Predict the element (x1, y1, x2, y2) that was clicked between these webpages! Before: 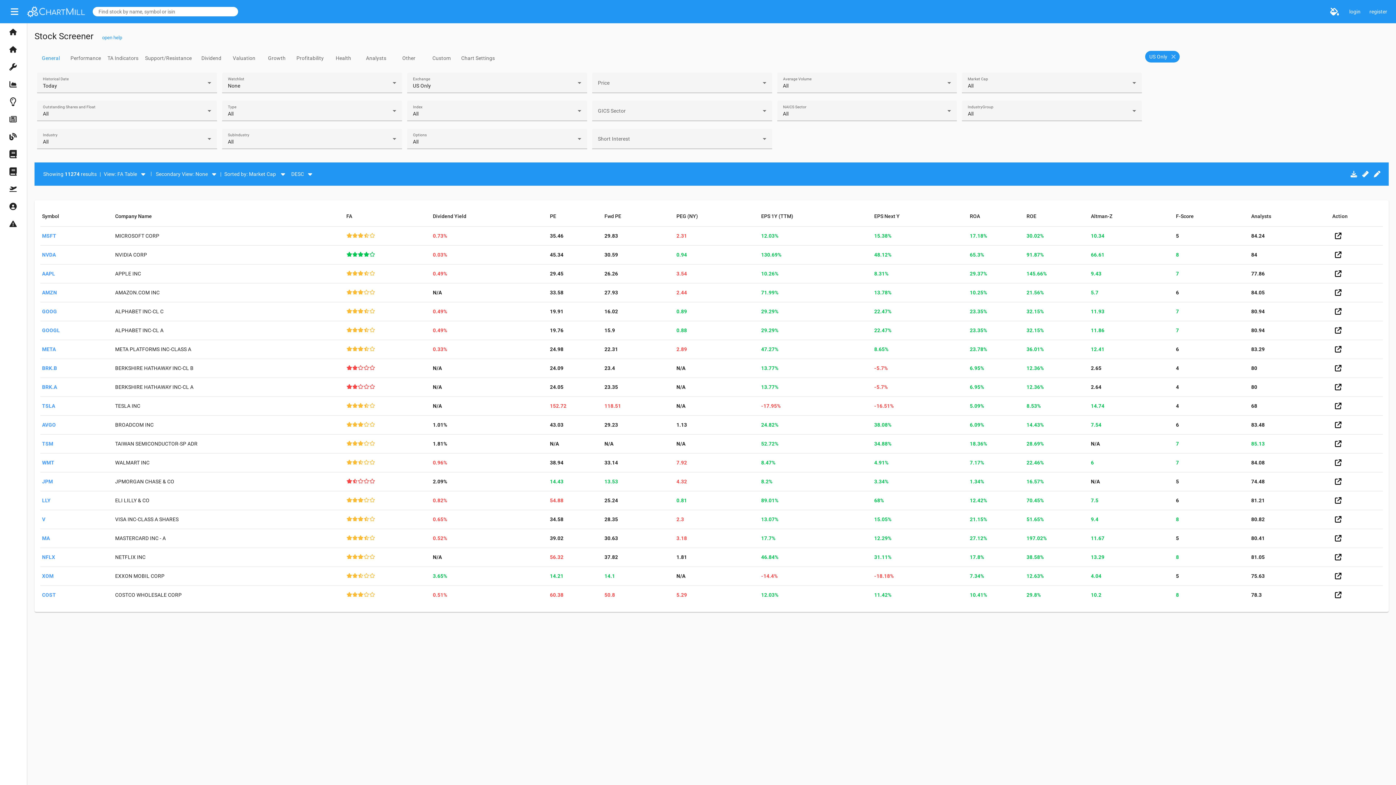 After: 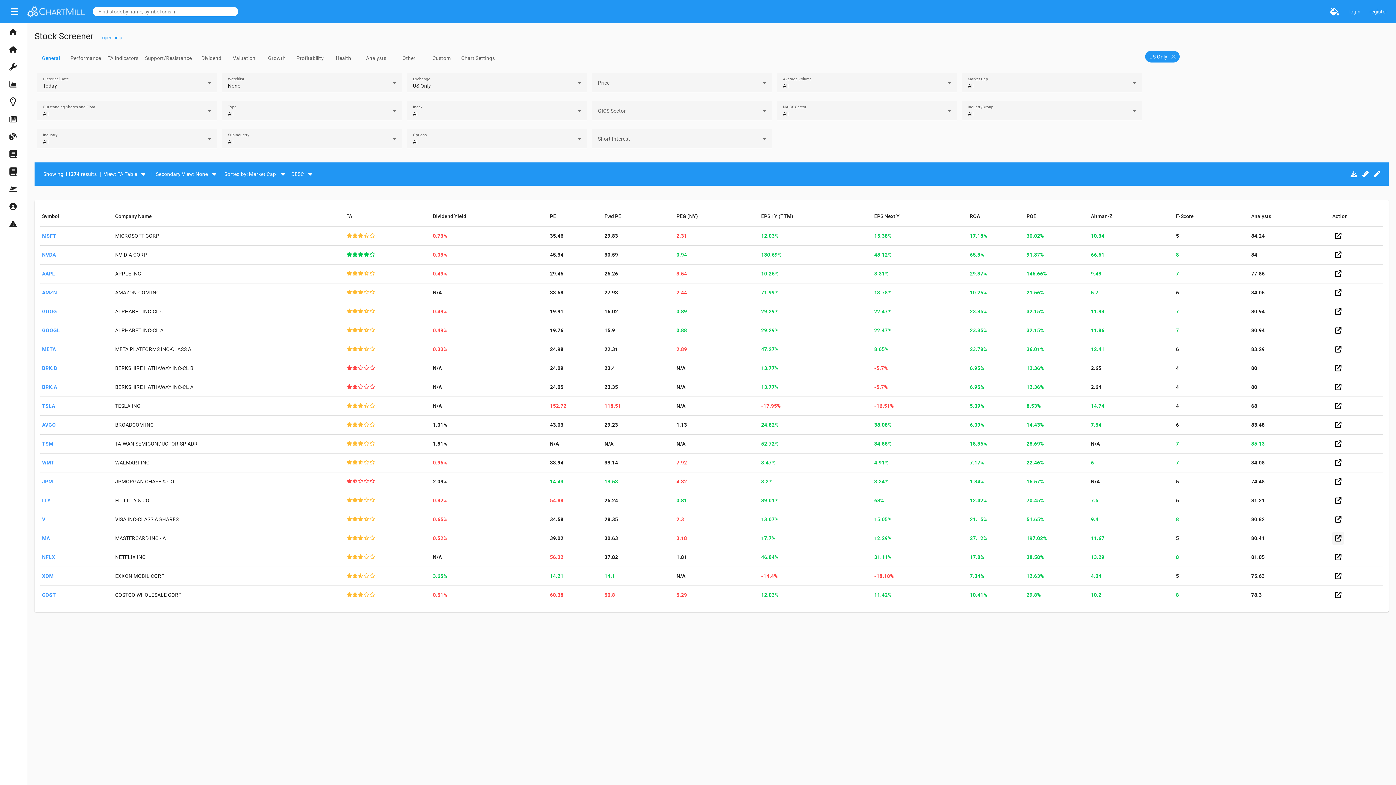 Action: bbox: (1332, 532, 1344, 545)